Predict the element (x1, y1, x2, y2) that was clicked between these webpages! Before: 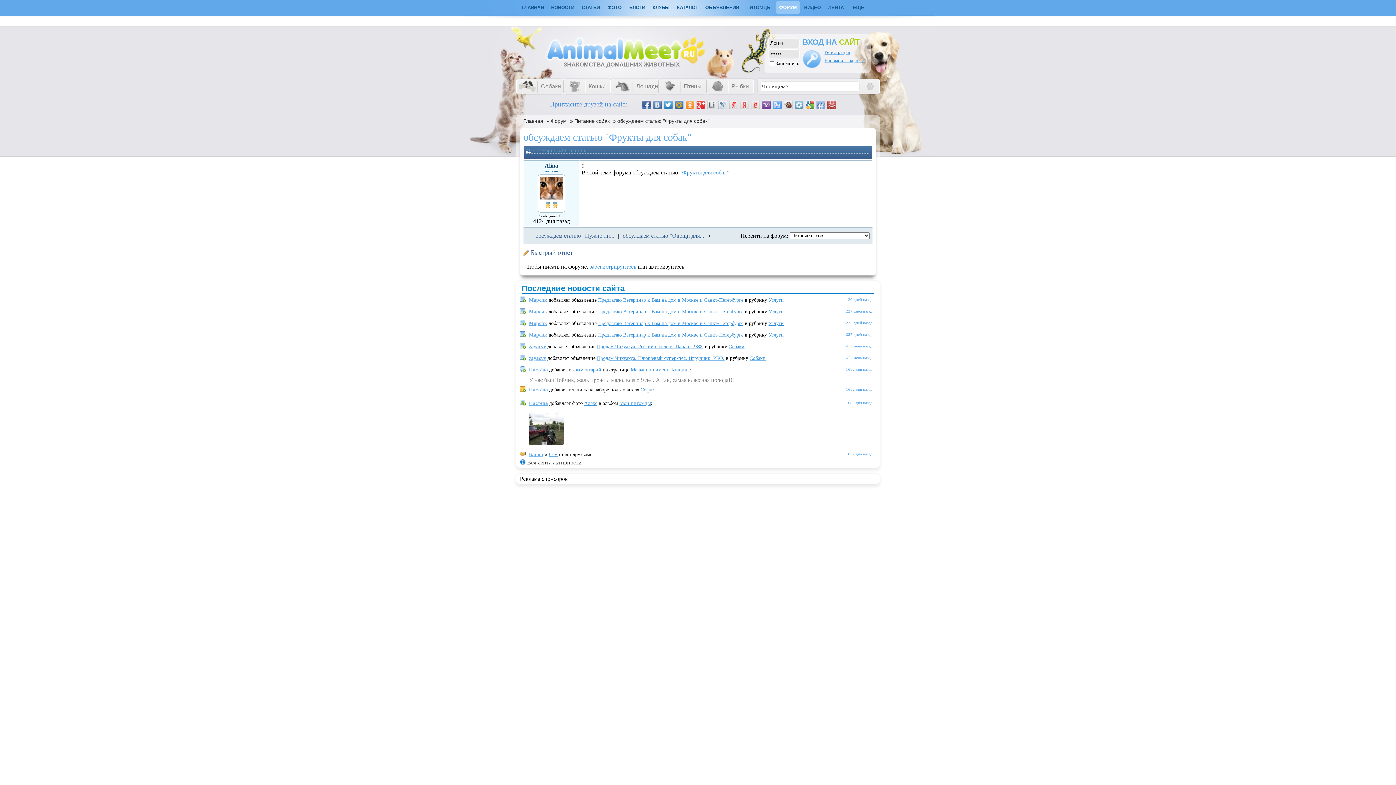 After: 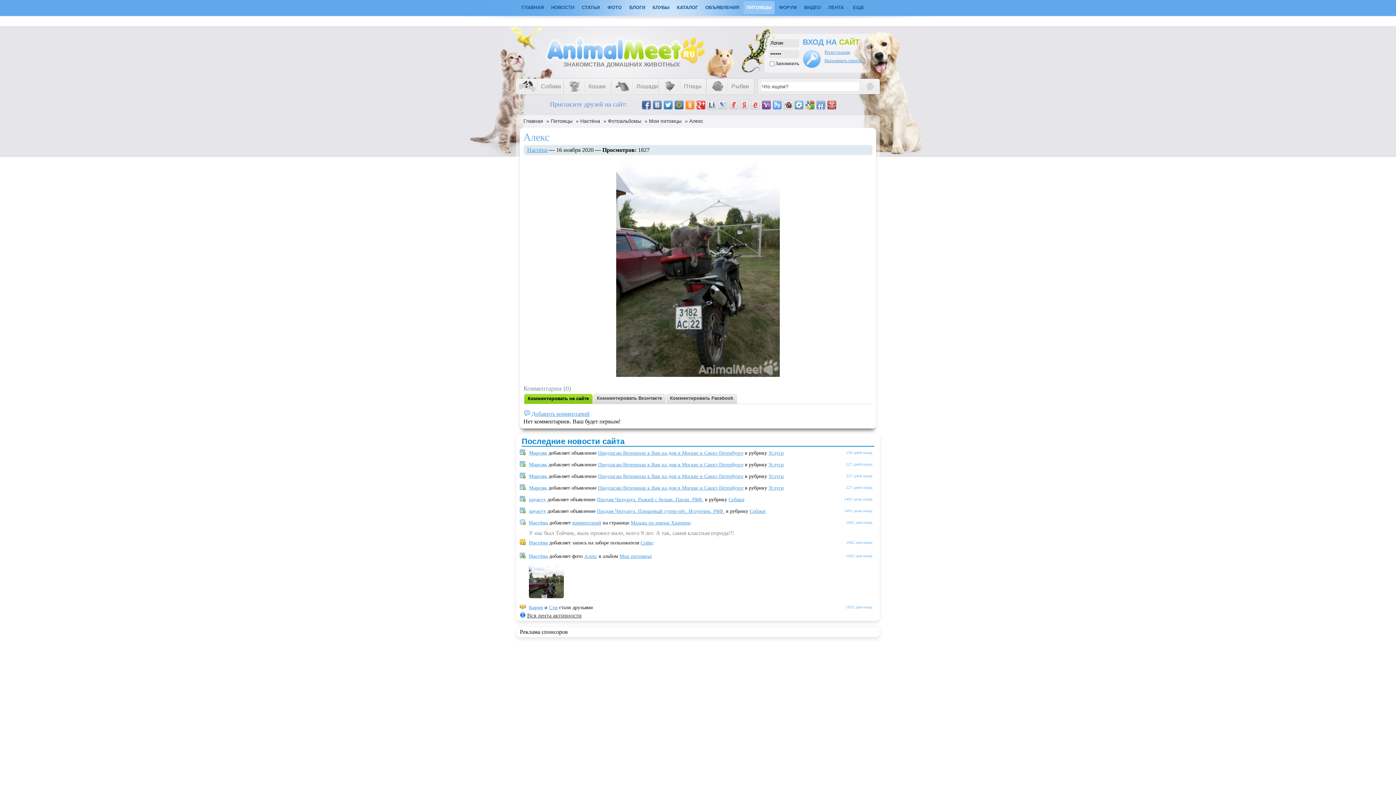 Action: bbox: (529, 410, 564, 446)